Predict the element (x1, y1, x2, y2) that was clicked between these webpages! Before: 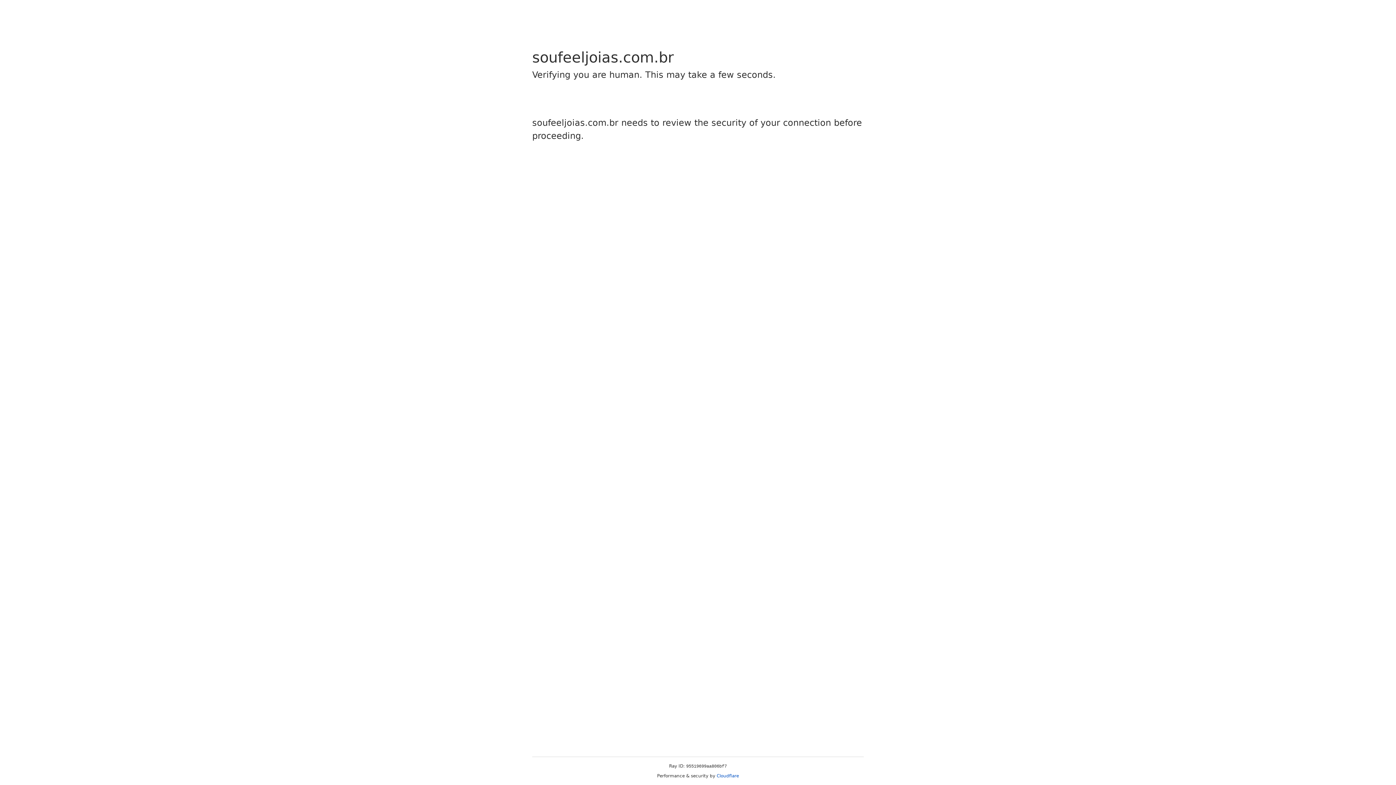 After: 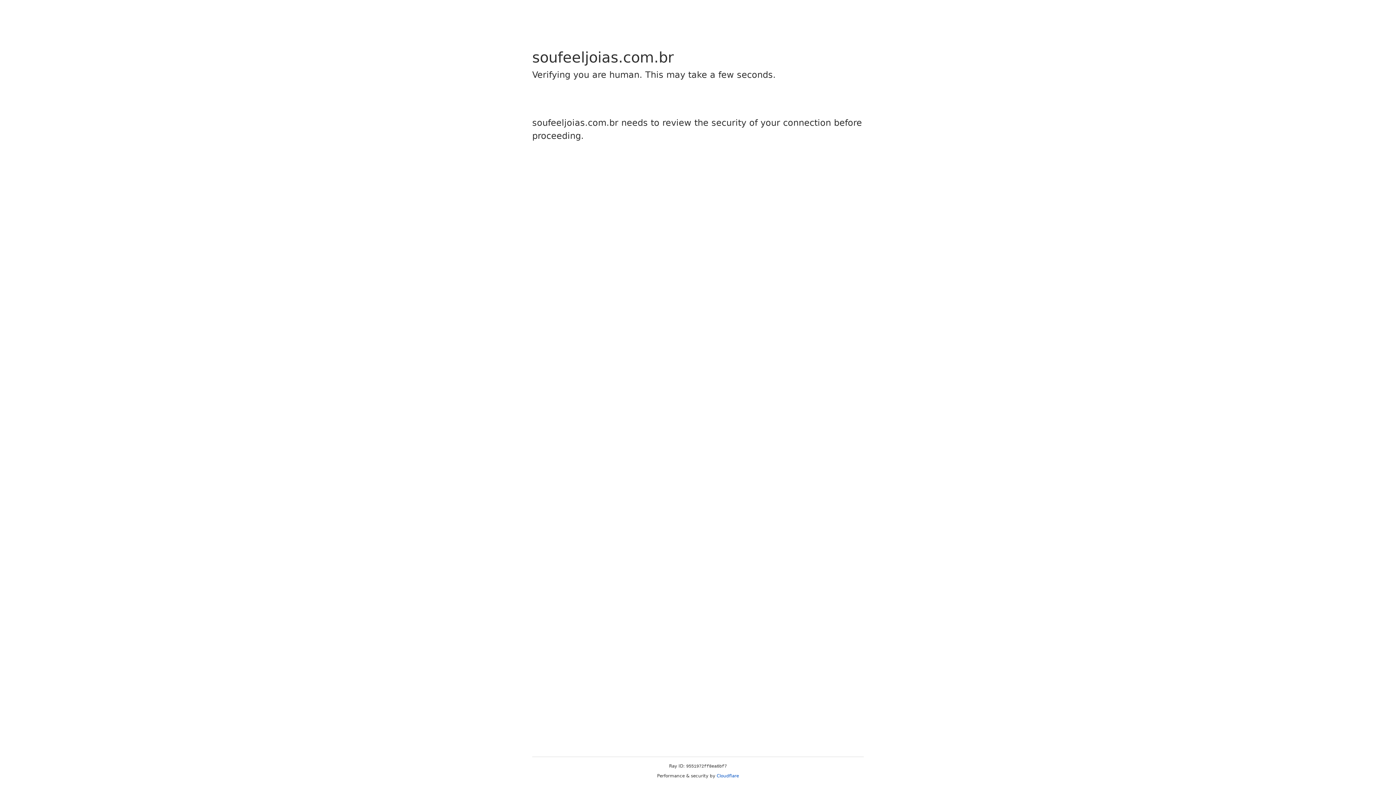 Action: bbox: (716, 773, 739, 778) label: Cloudflare